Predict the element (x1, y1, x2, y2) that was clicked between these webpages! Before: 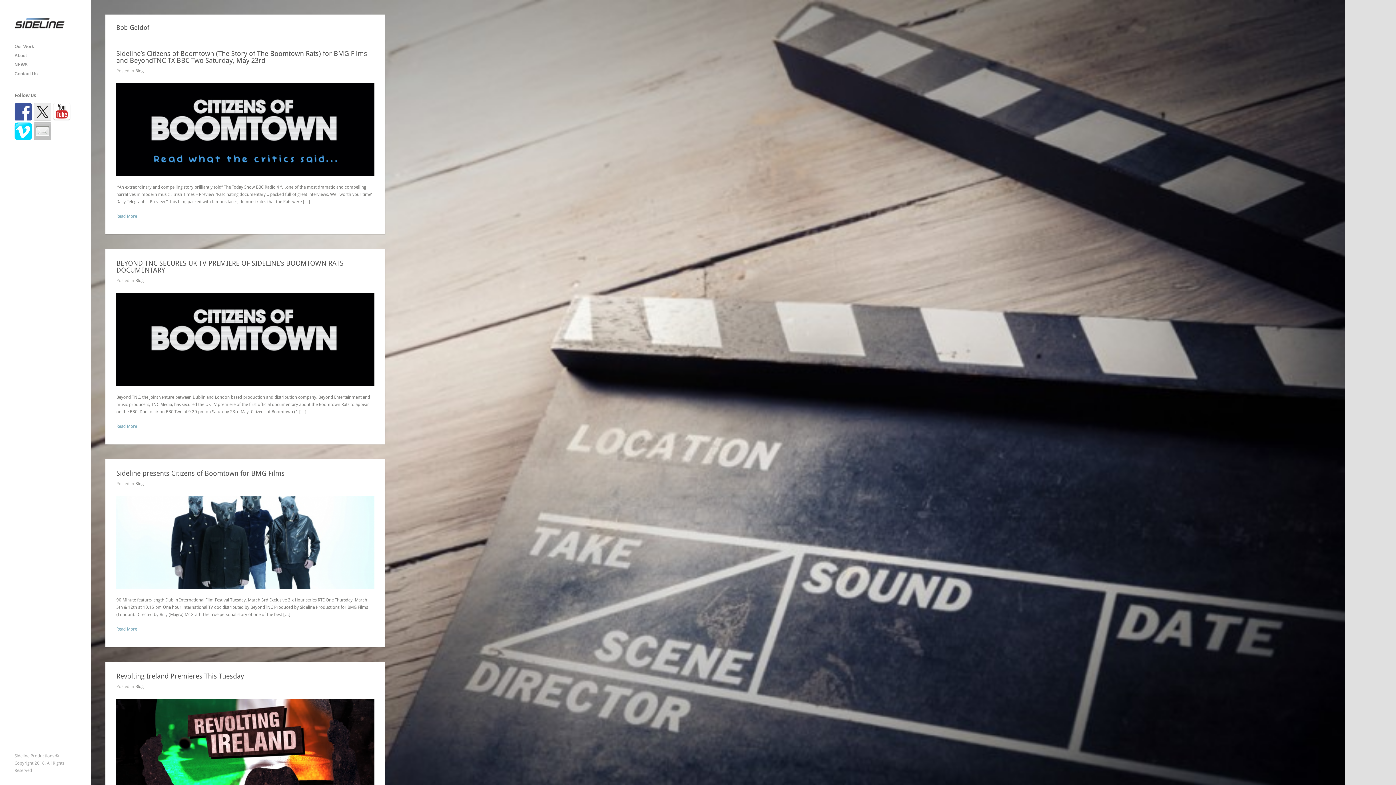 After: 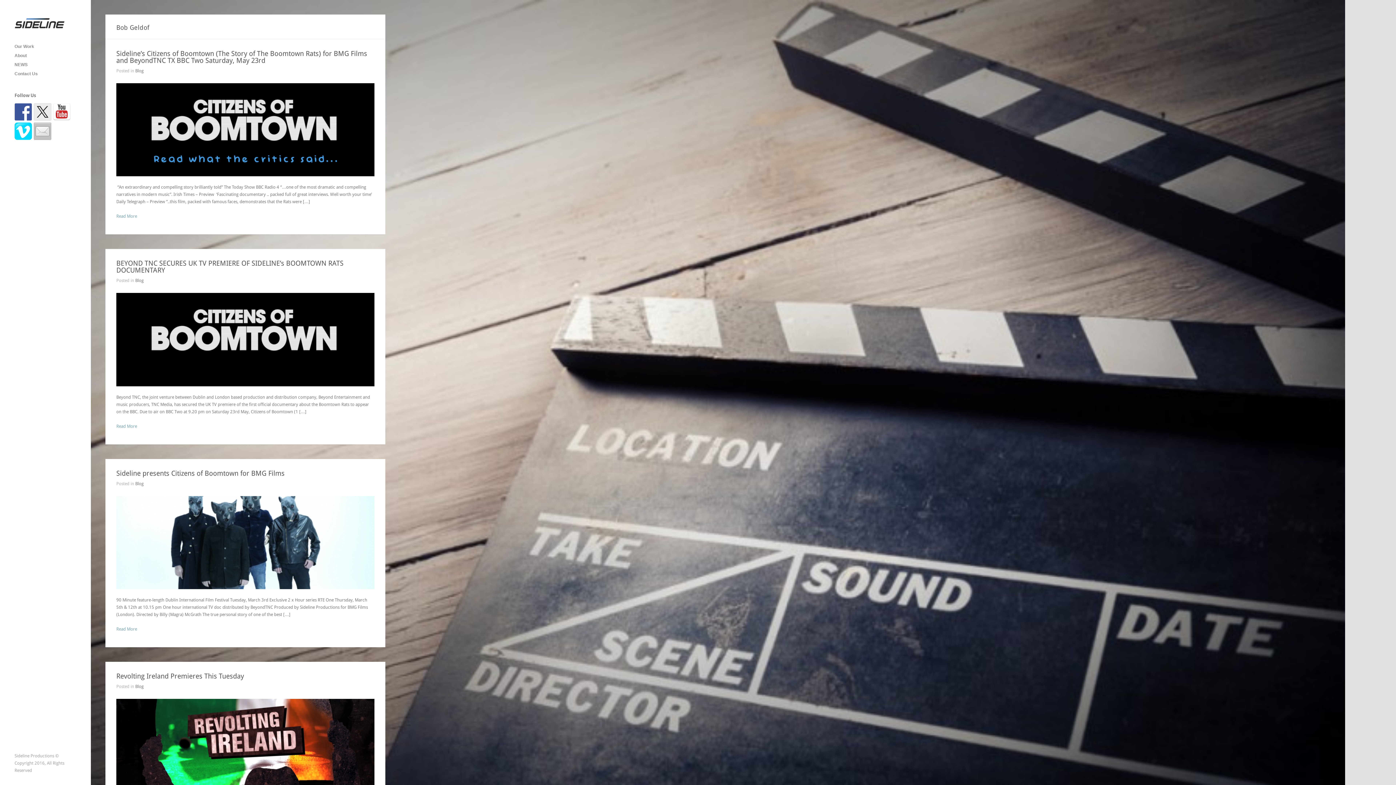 Action: bbox: (53, 103, 70, 120)